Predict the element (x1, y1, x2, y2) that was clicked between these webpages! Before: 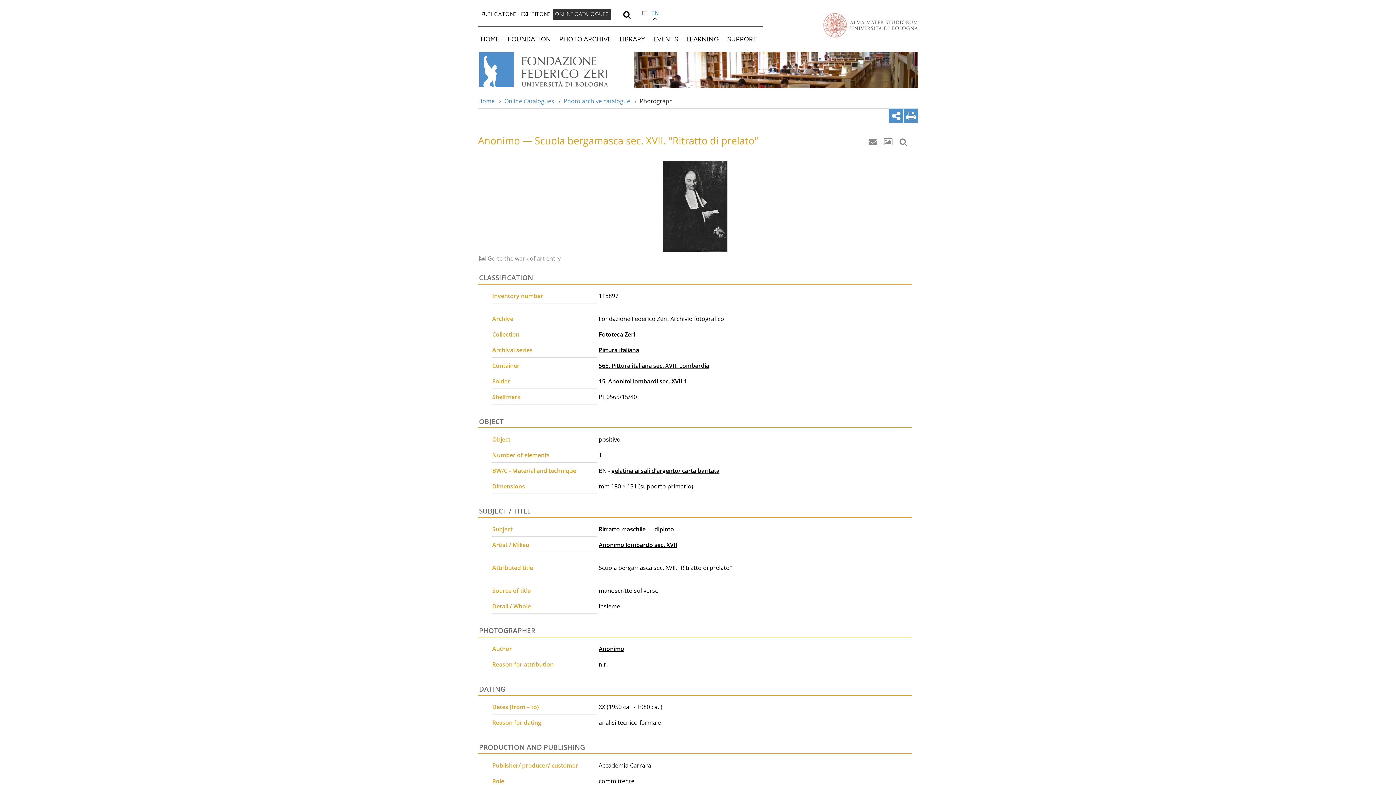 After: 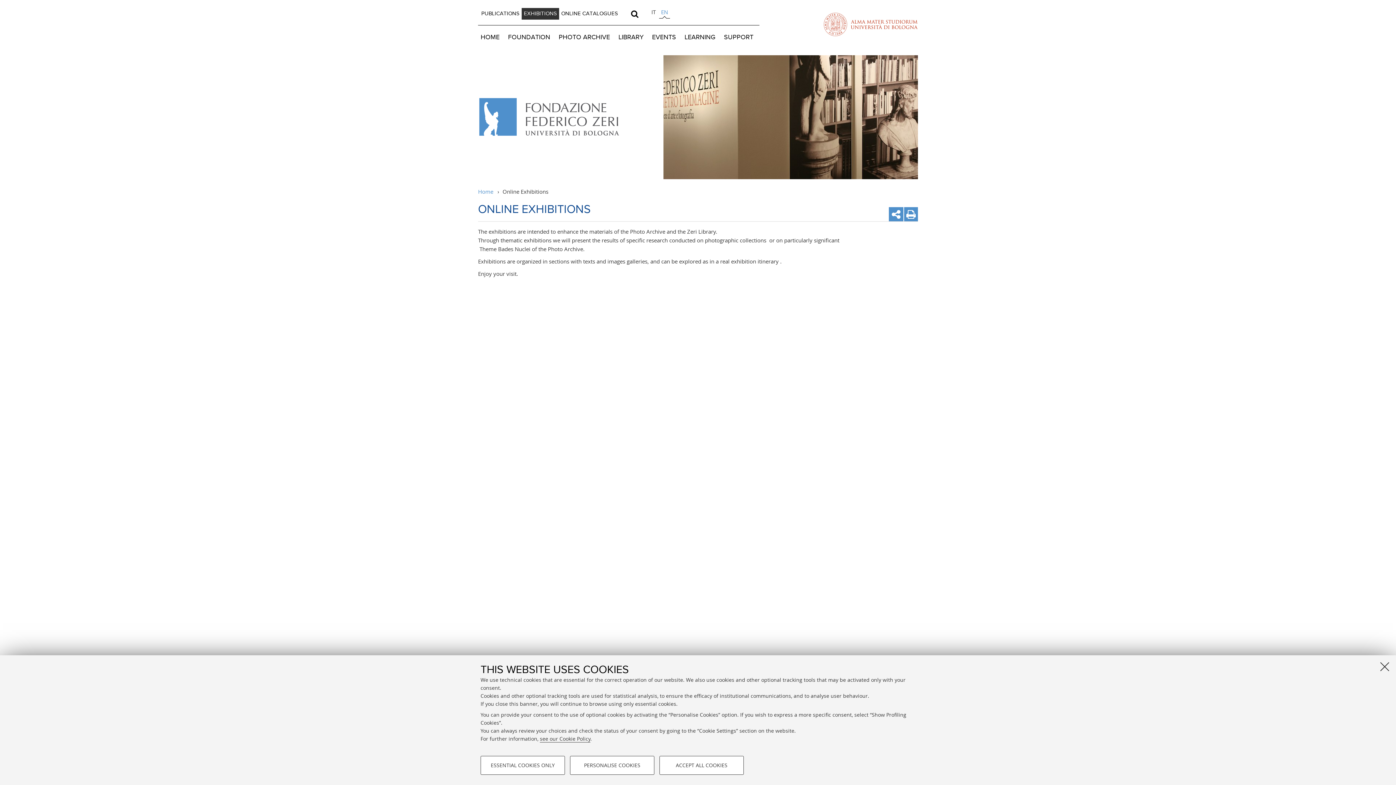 Action: bbox: (519, 8, 553, 19) label: EXHIBITIONS